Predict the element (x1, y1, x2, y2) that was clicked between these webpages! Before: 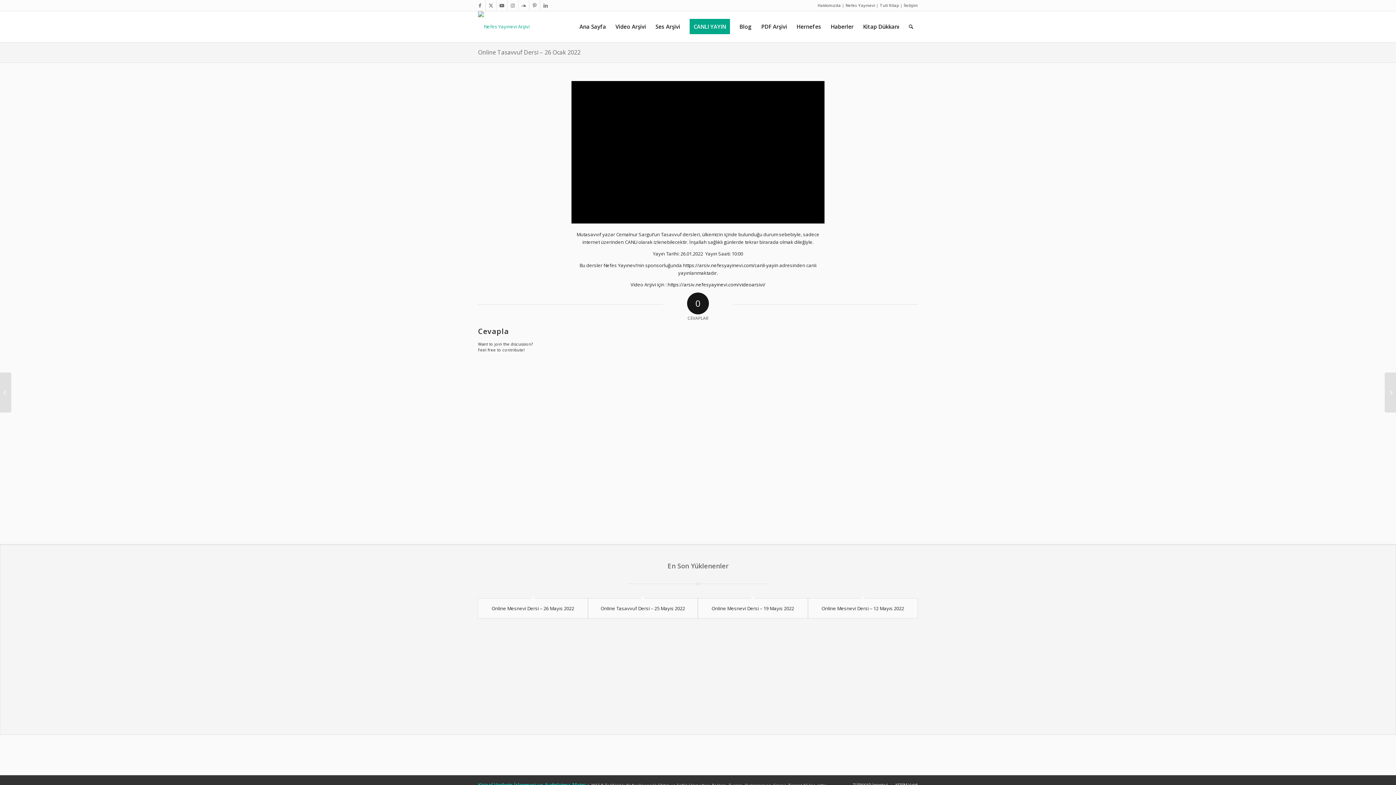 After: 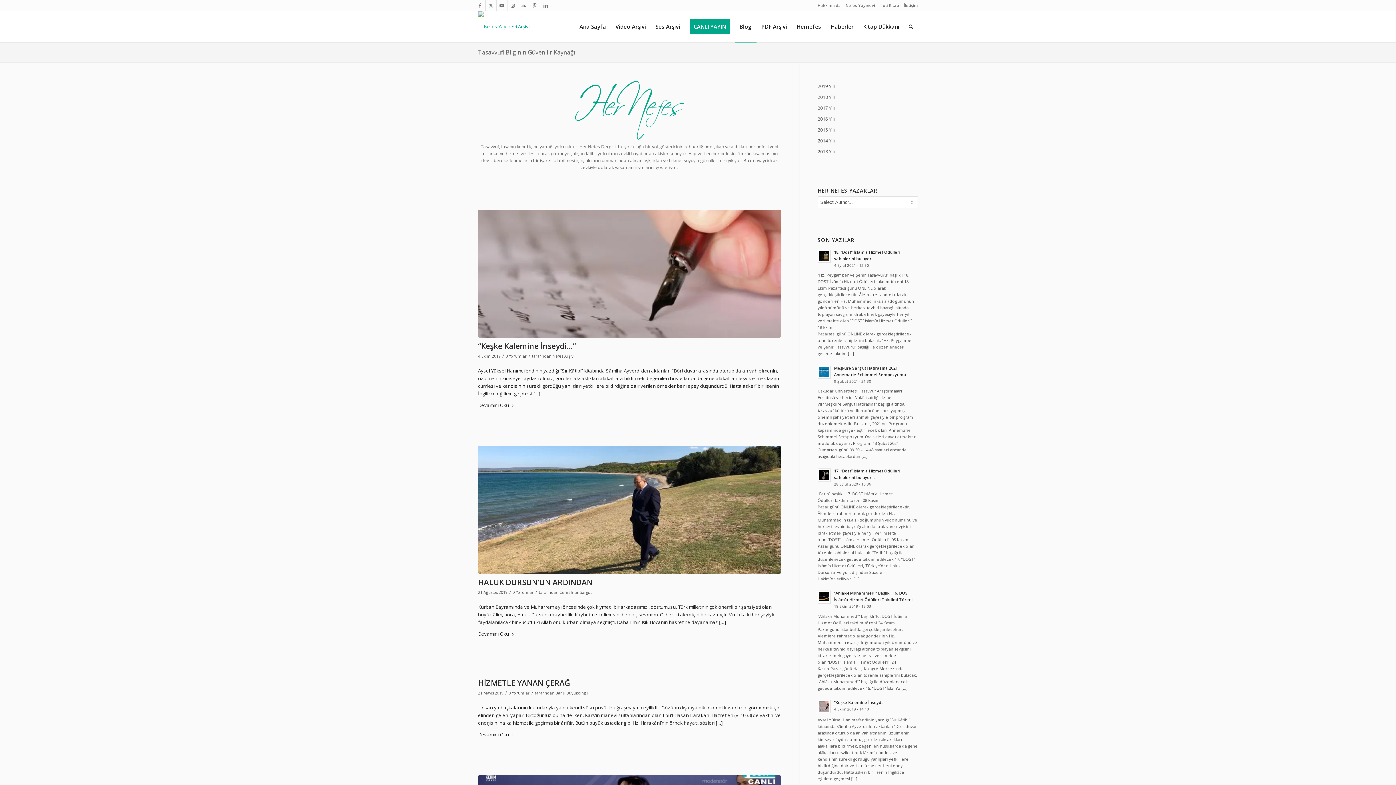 Action: bbox: (734, 11, 756, 42) label: Blog